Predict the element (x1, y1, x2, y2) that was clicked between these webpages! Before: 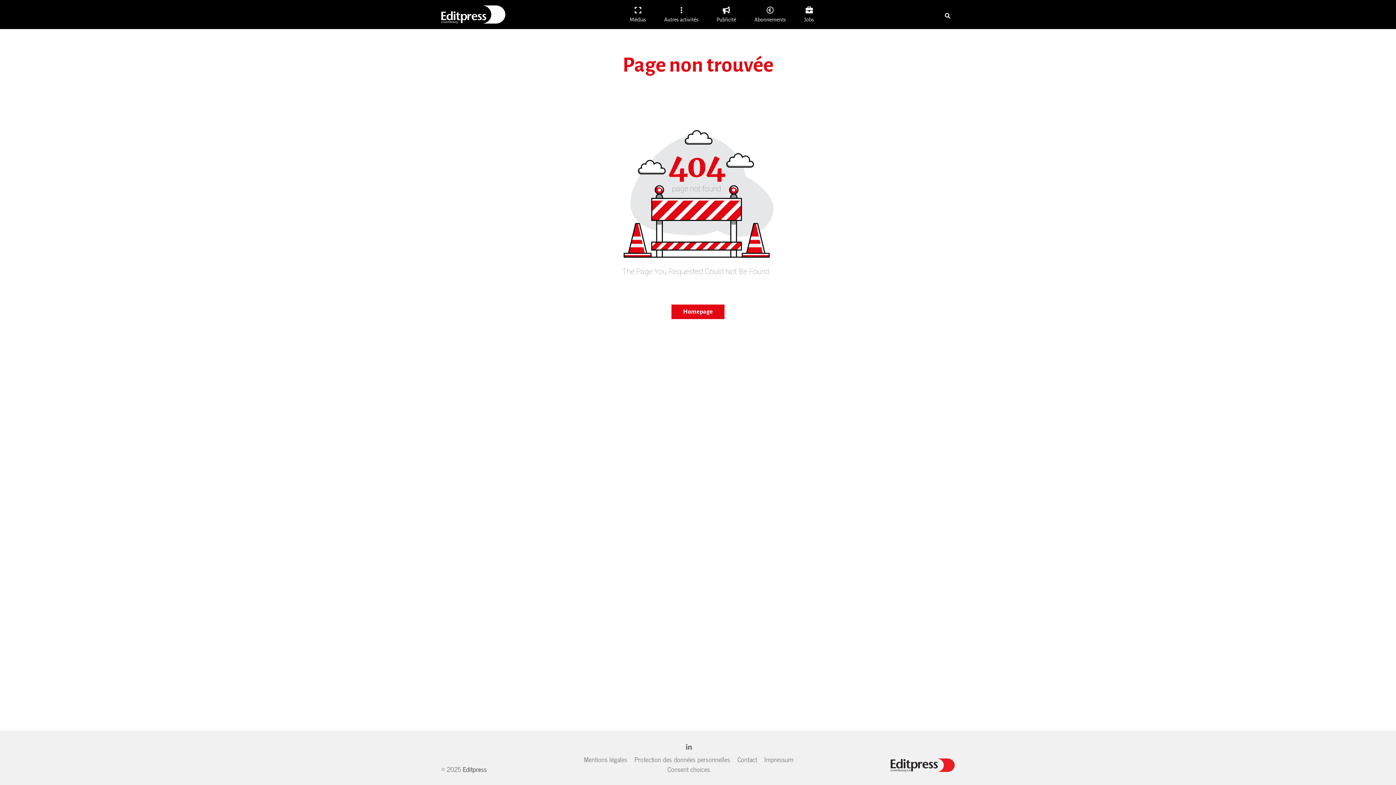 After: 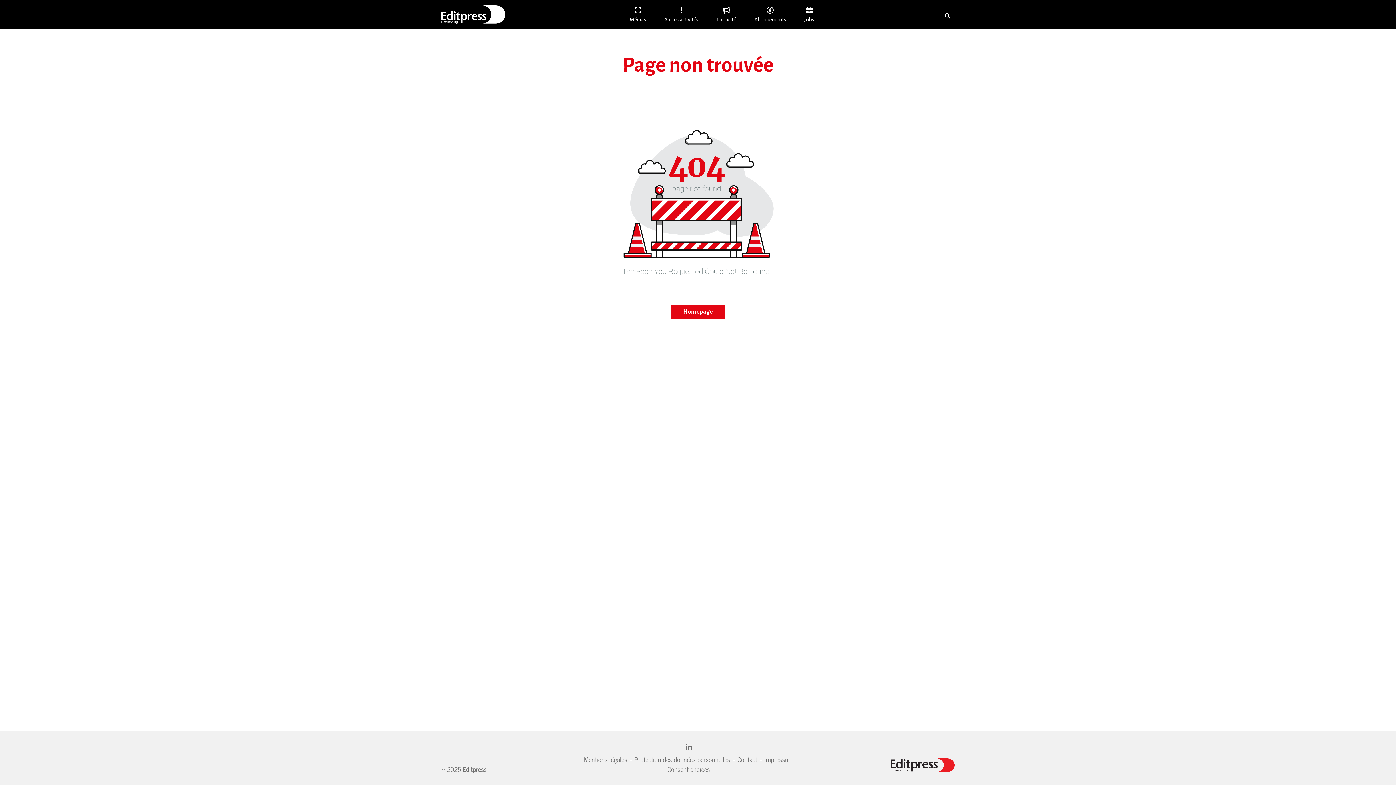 Action: bbox: (667, 764, 710, 774) label: Consent choices